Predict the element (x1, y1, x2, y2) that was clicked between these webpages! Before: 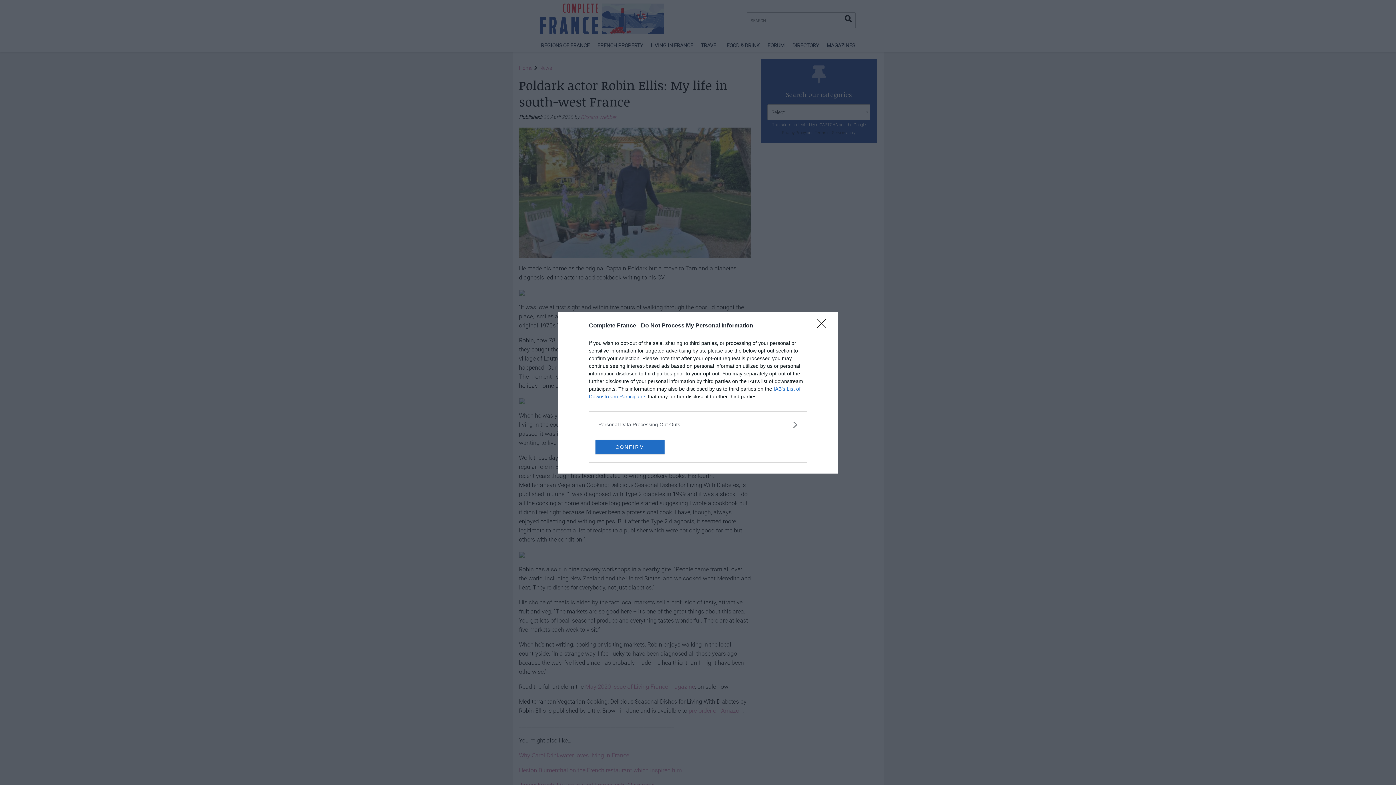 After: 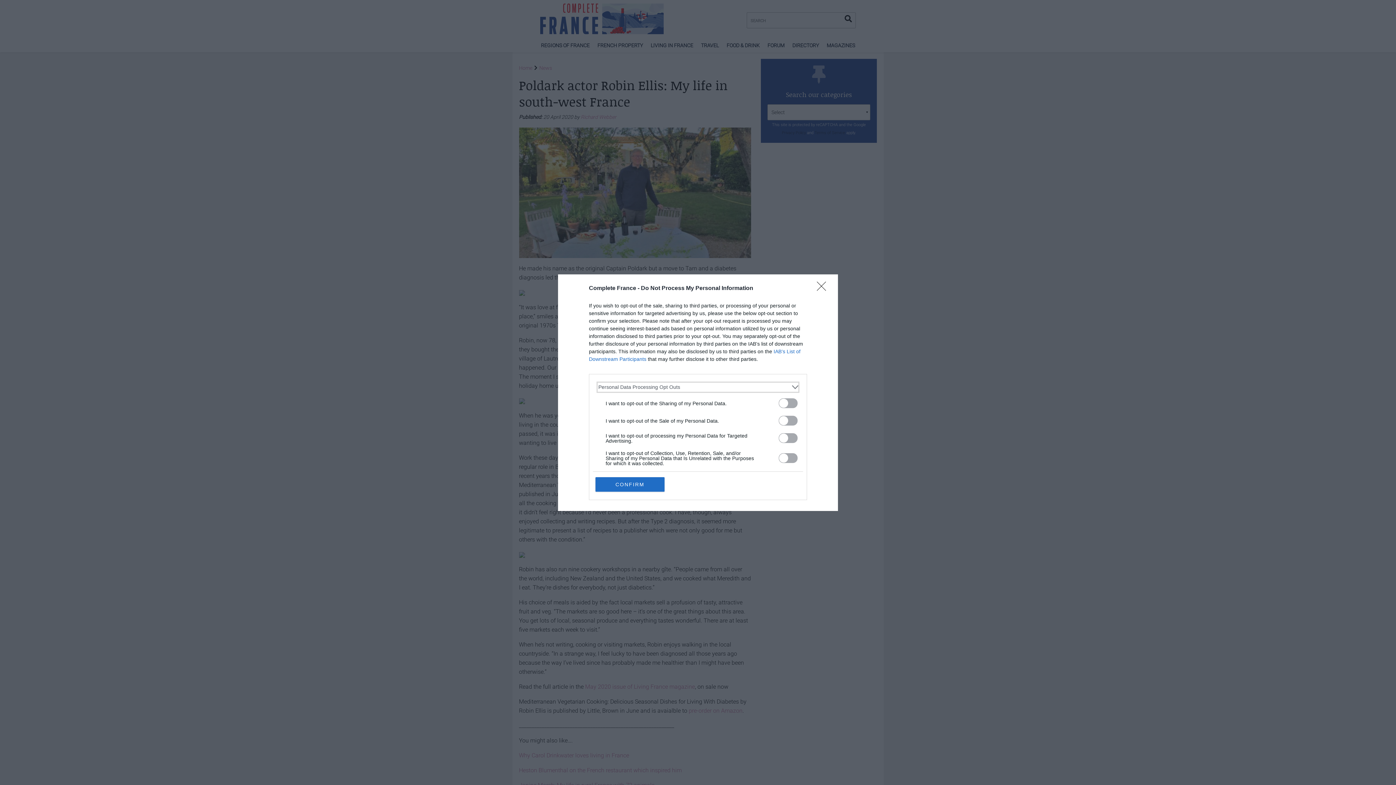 Action: bbox: (598, 420, 797, 428) label: Opt-Outs